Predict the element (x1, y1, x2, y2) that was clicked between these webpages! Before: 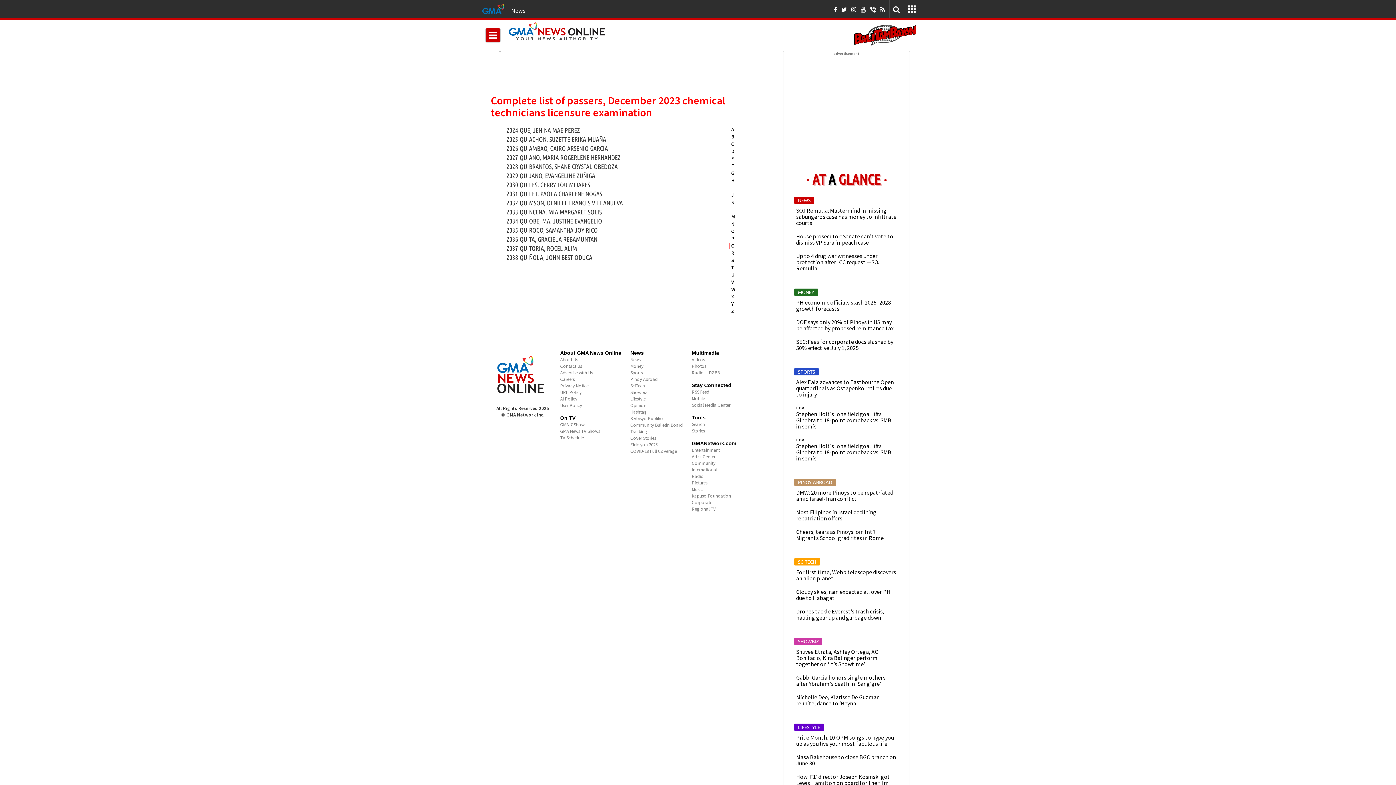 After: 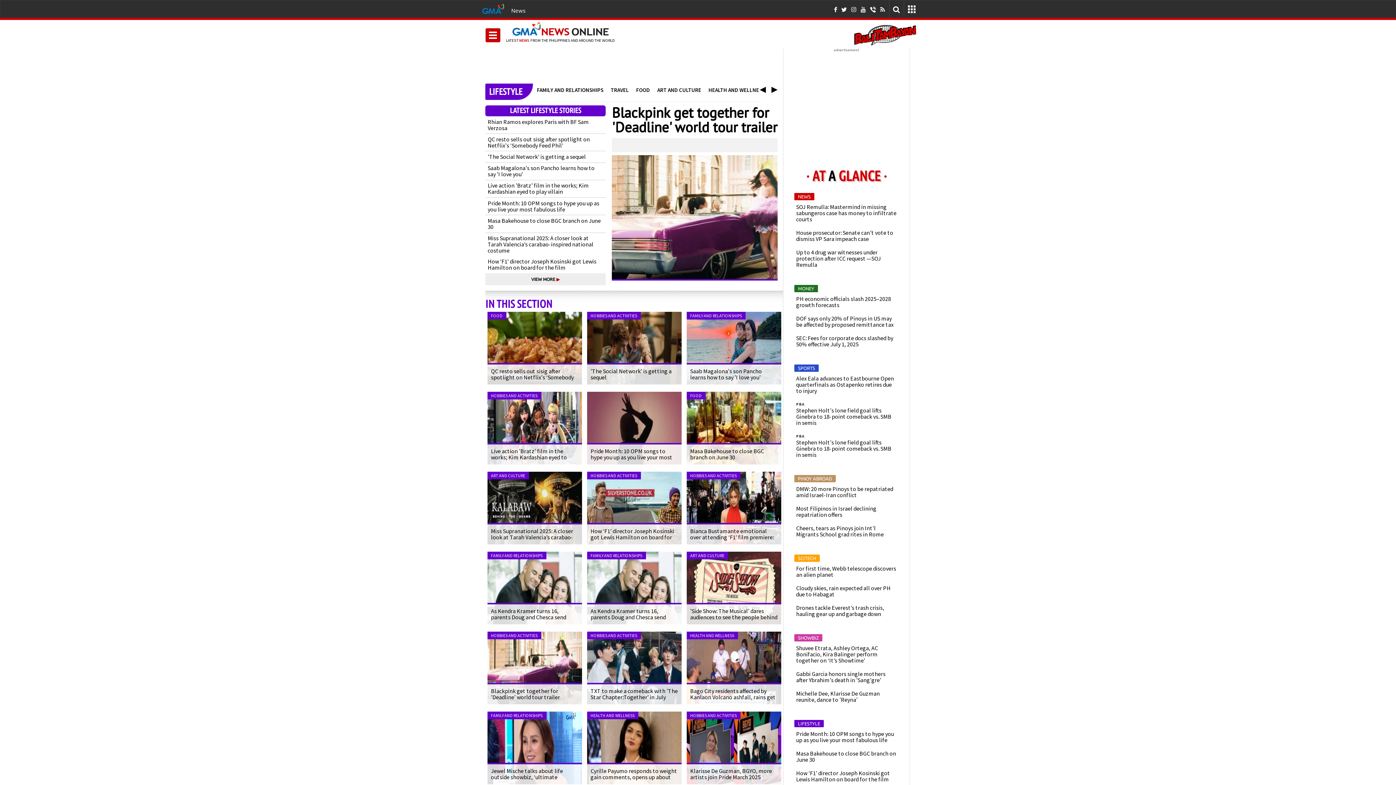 Action: bbox: (630, 396, 645, 402) label: Lifestyle